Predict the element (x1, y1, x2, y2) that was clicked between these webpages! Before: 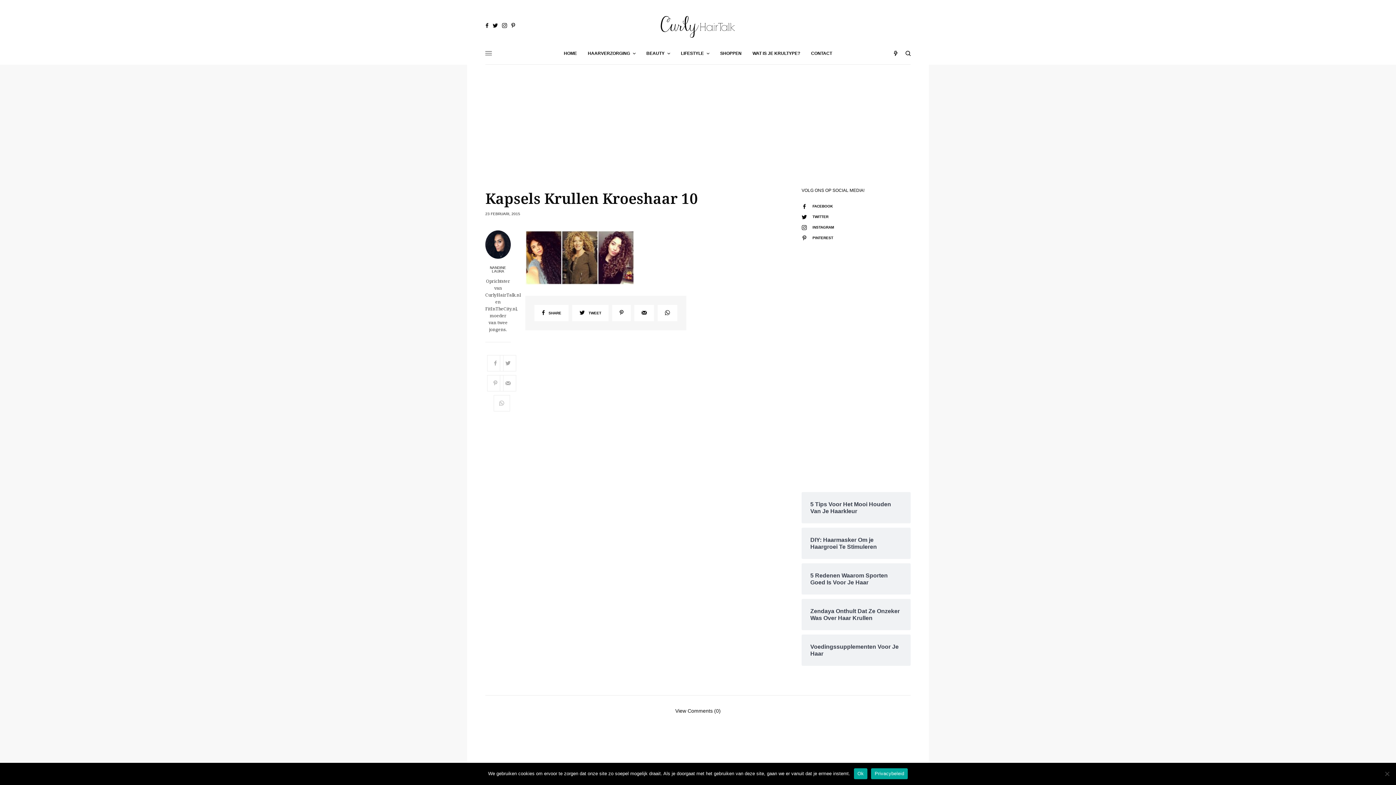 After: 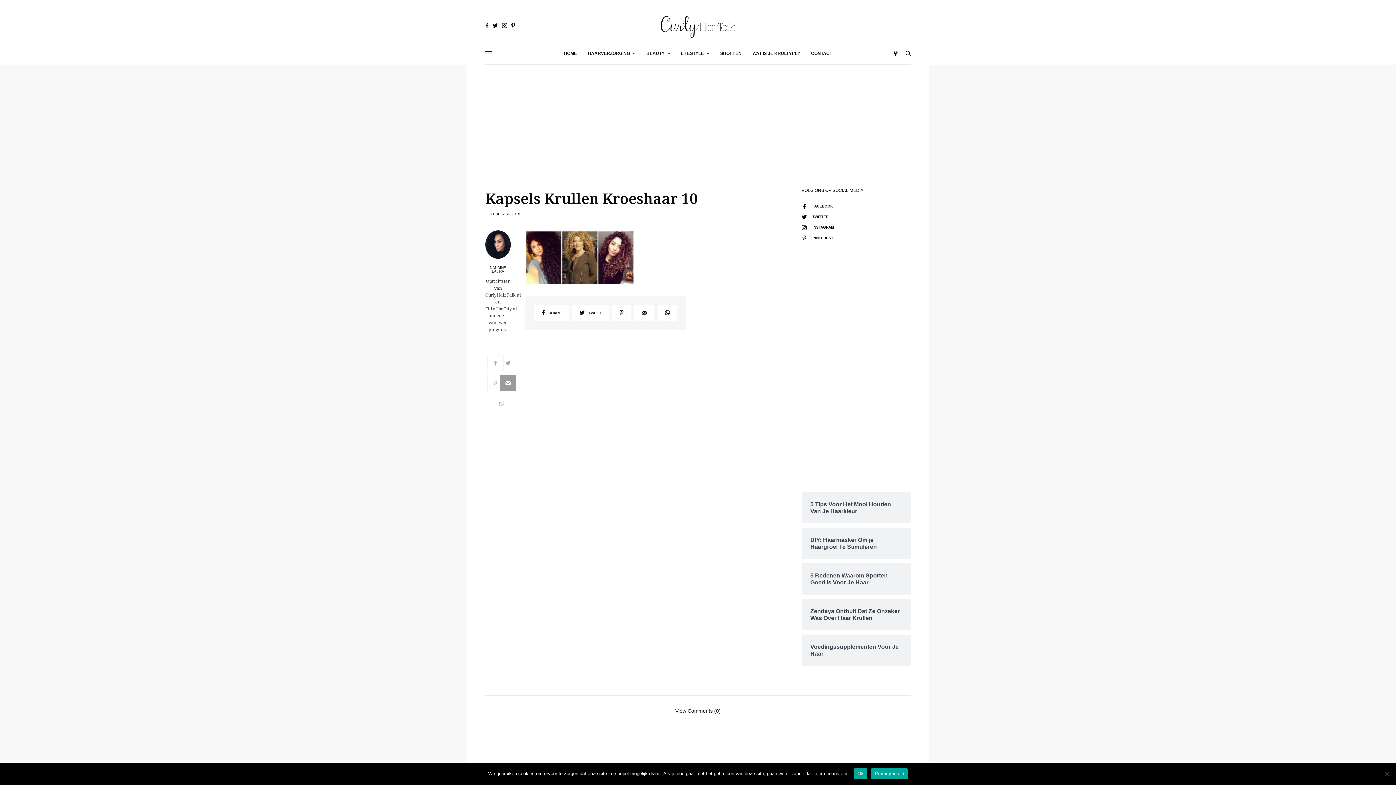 Action: bbox: (500, 375, 516, 391)